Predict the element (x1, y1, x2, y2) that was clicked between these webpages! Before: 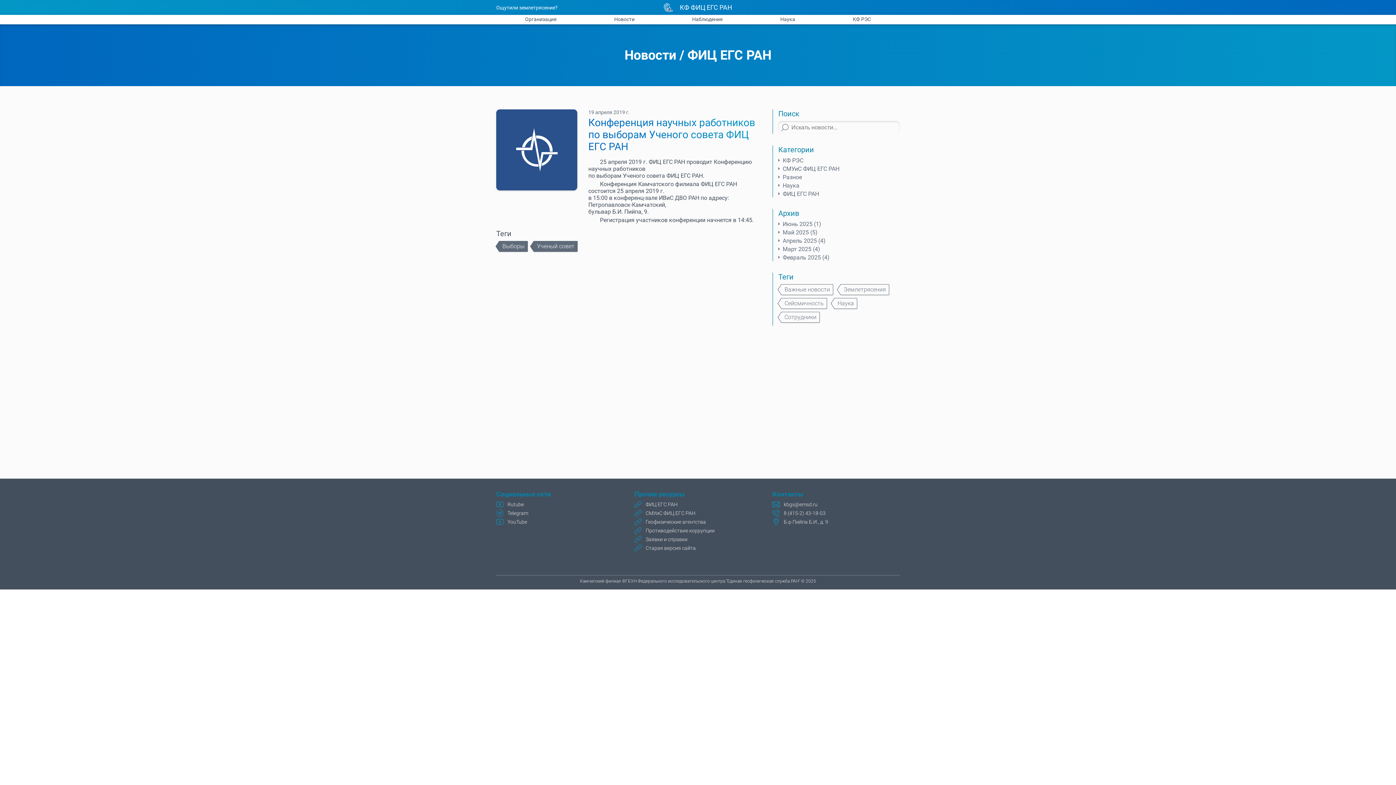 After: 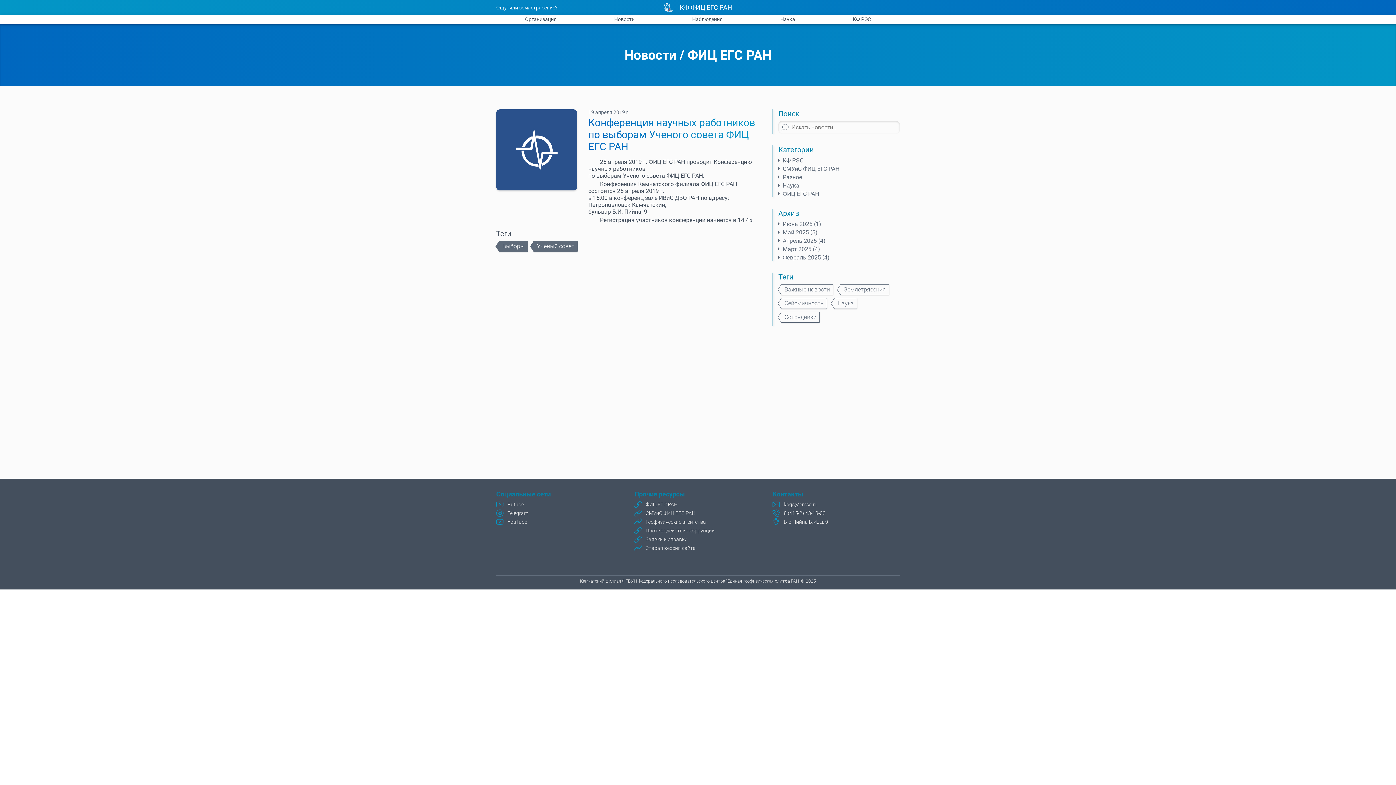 Action: label:  8 (415-2) 43-18-03 bbox: (772, 509, 900, 517)